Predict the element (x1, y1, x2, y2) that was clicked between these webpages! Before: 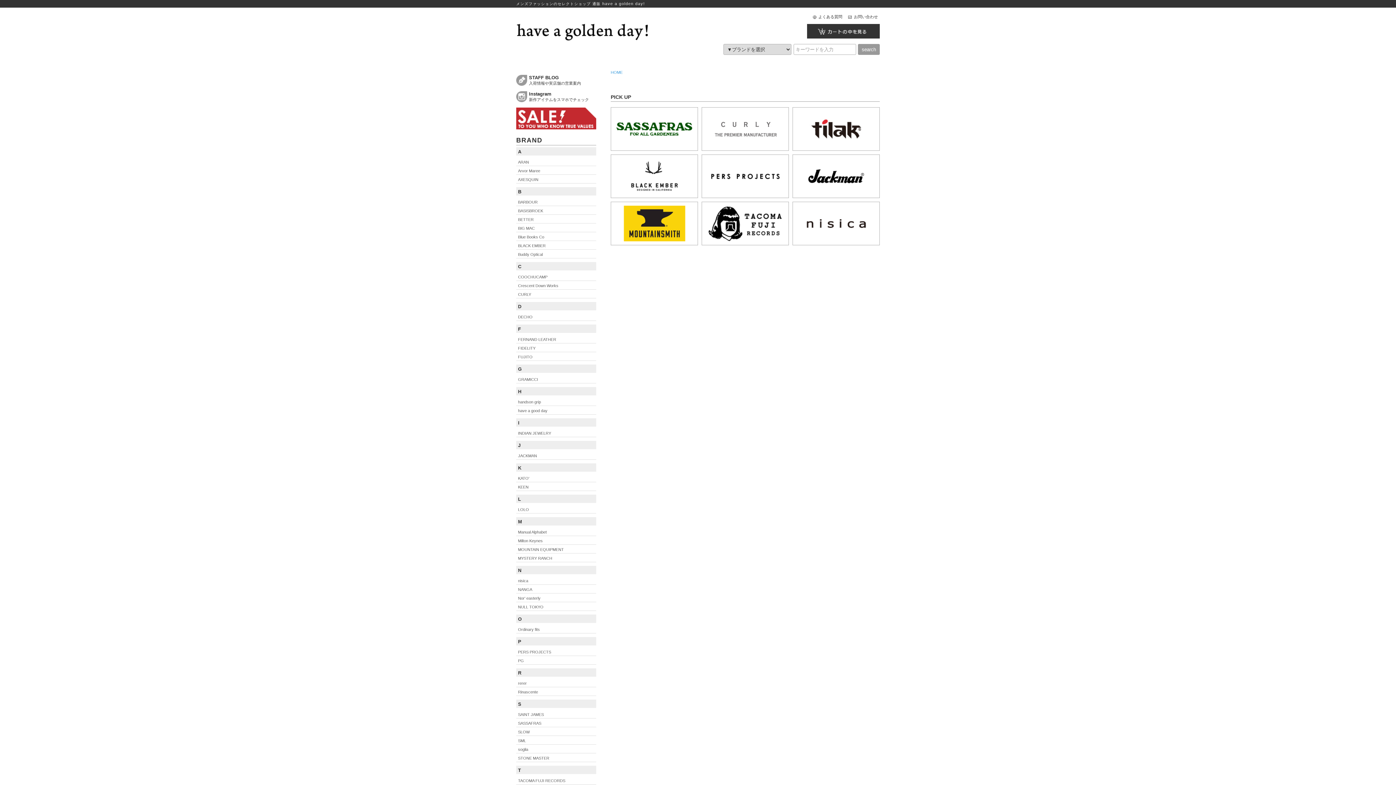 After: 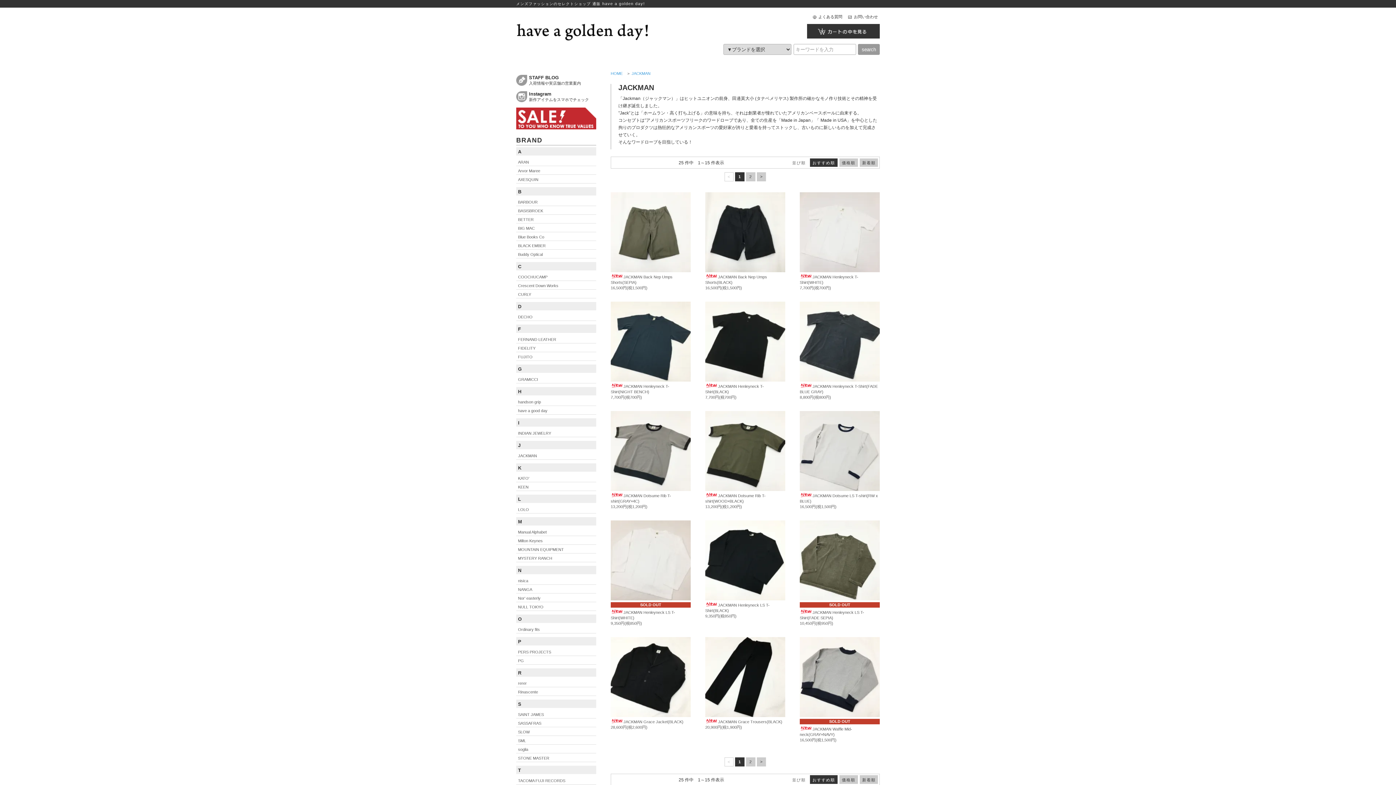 Action: bbox: (516, 451, 596, 459) label: JACKMAN